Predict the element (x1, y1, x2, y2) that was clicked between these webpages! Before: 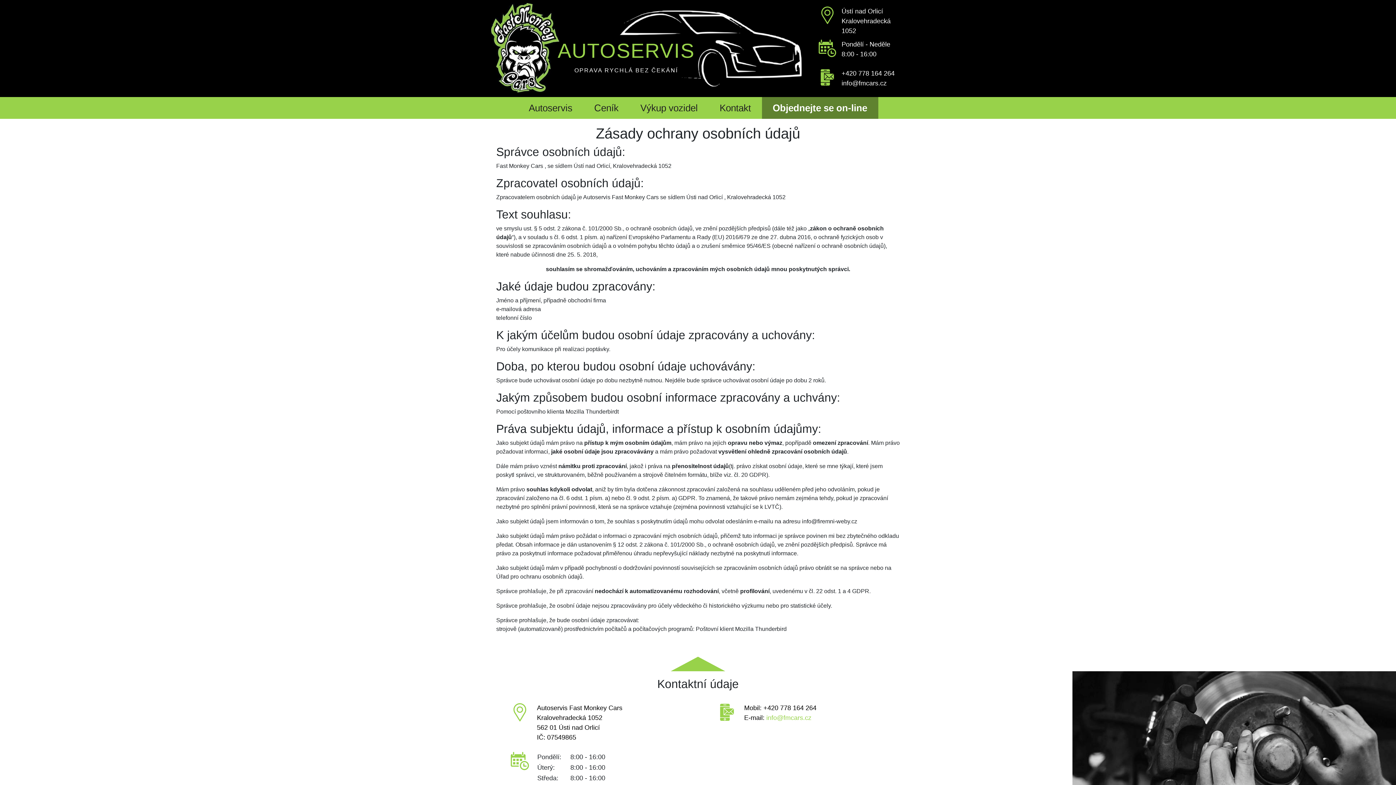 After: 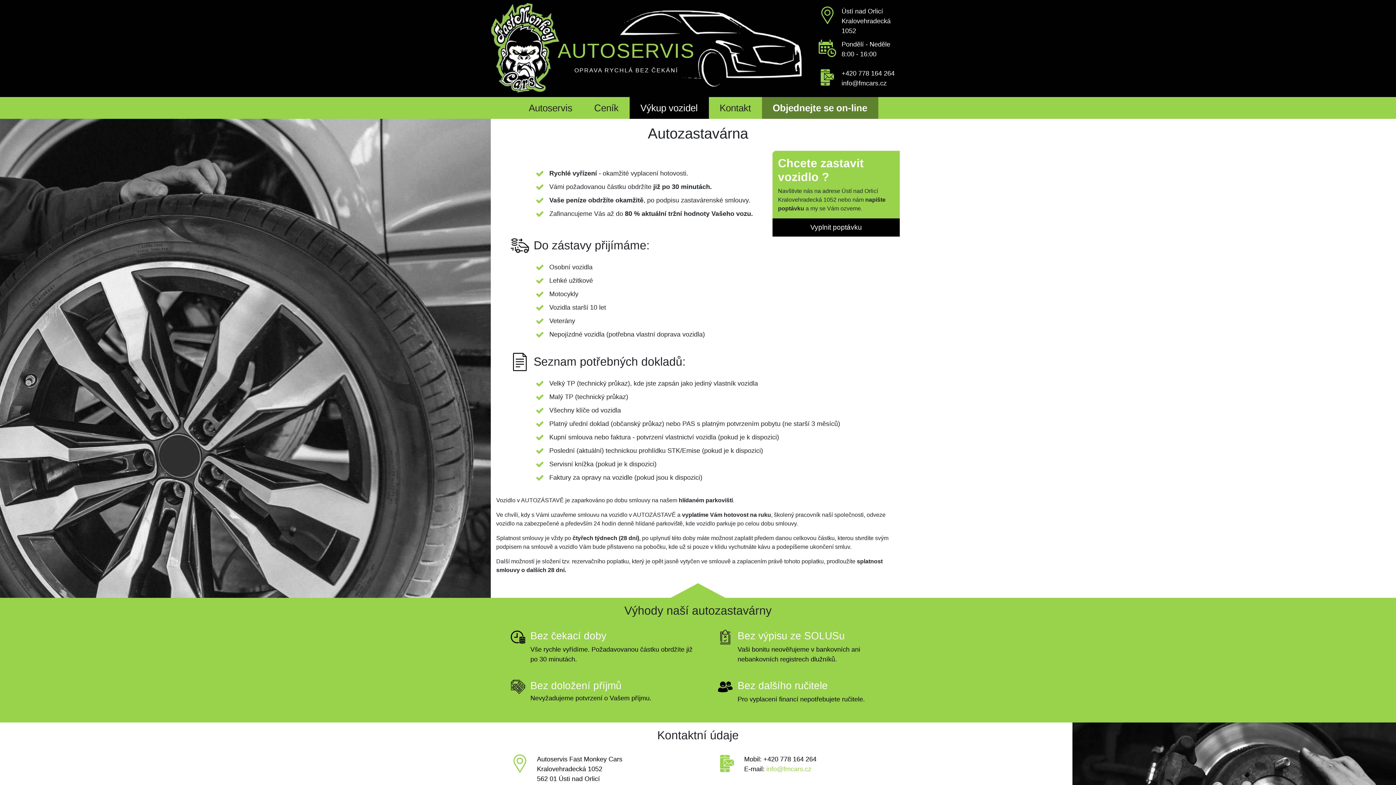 Action: label: Výkup vozidel bbox: (629, 97, 708, 118)